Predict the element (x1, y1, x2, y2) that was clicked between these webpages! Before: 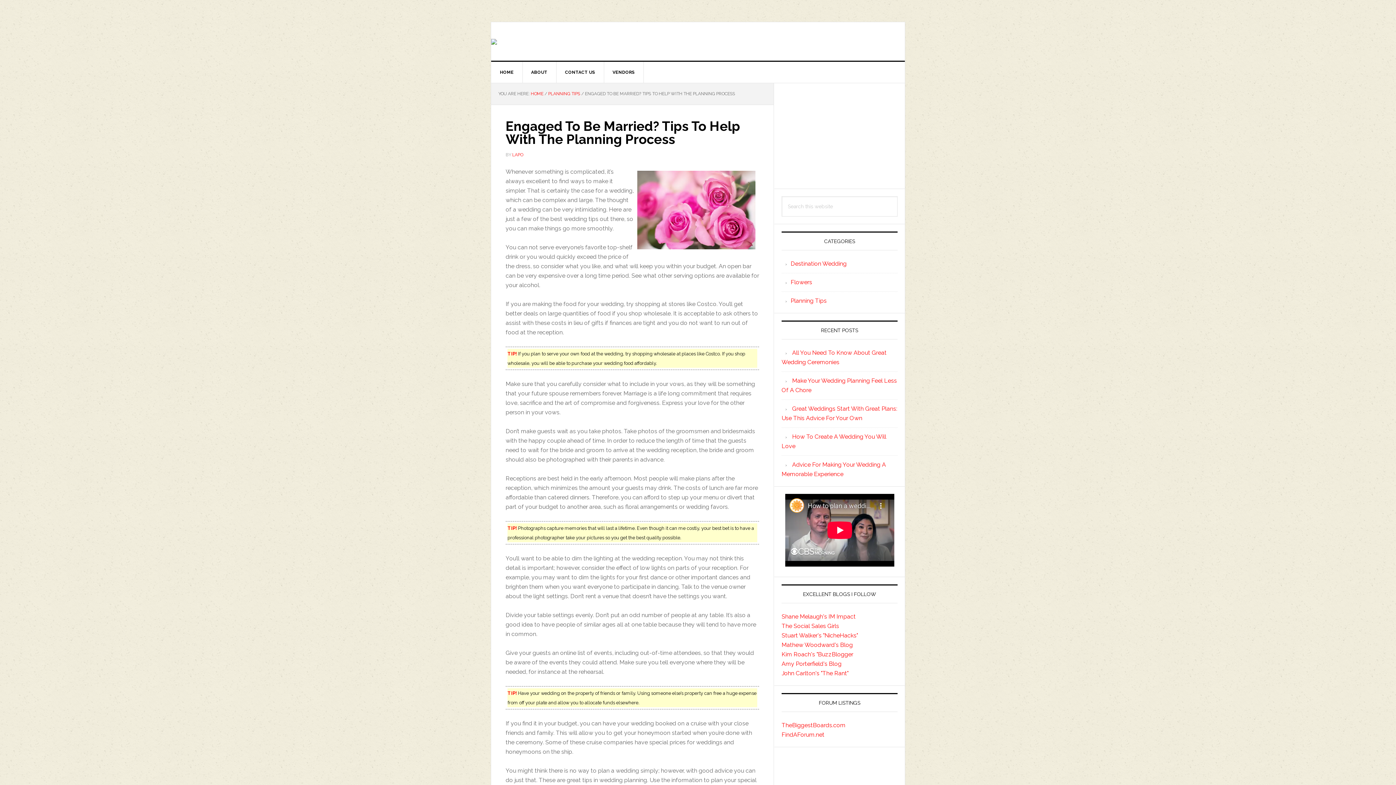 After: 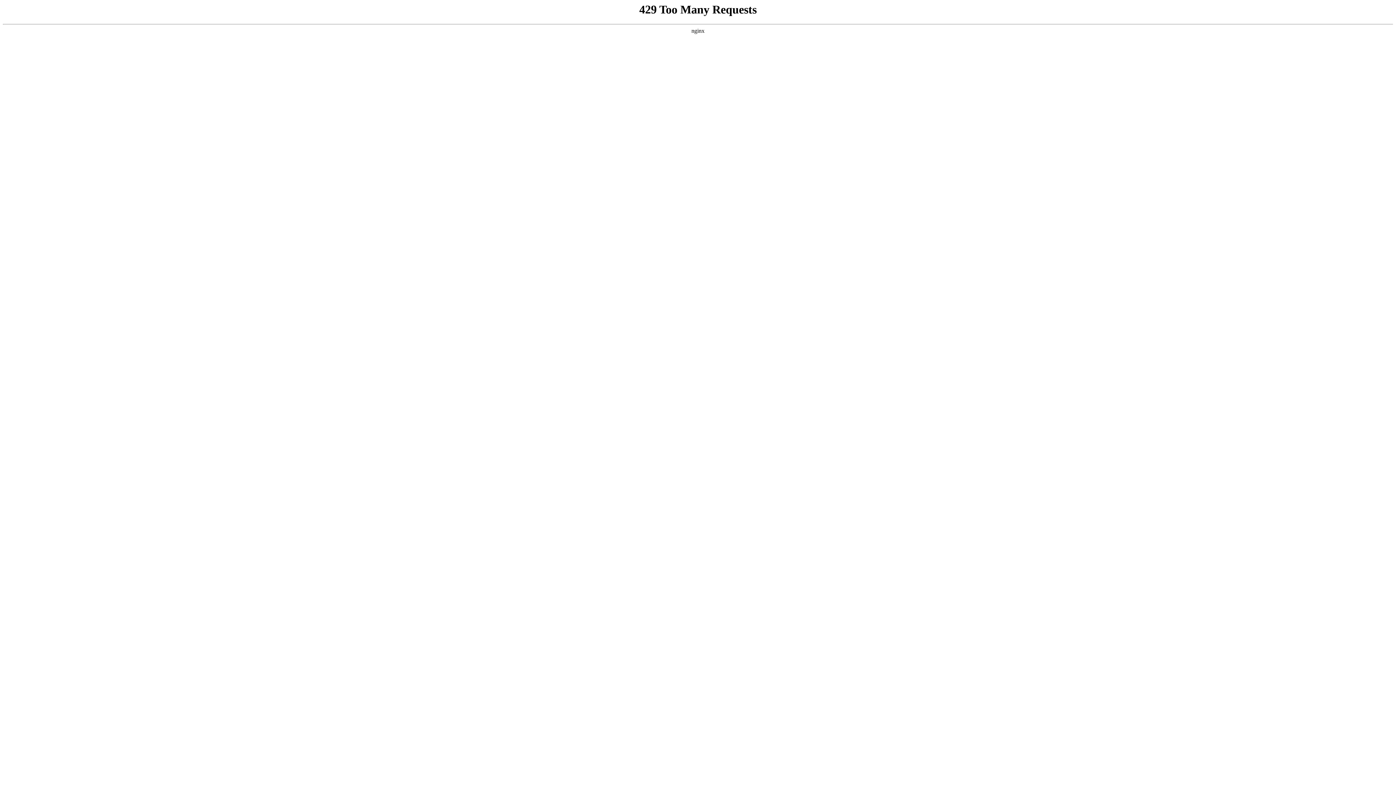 Action: label: Amy Porterfield's Blog bbox: (781, 660, 841, 667)